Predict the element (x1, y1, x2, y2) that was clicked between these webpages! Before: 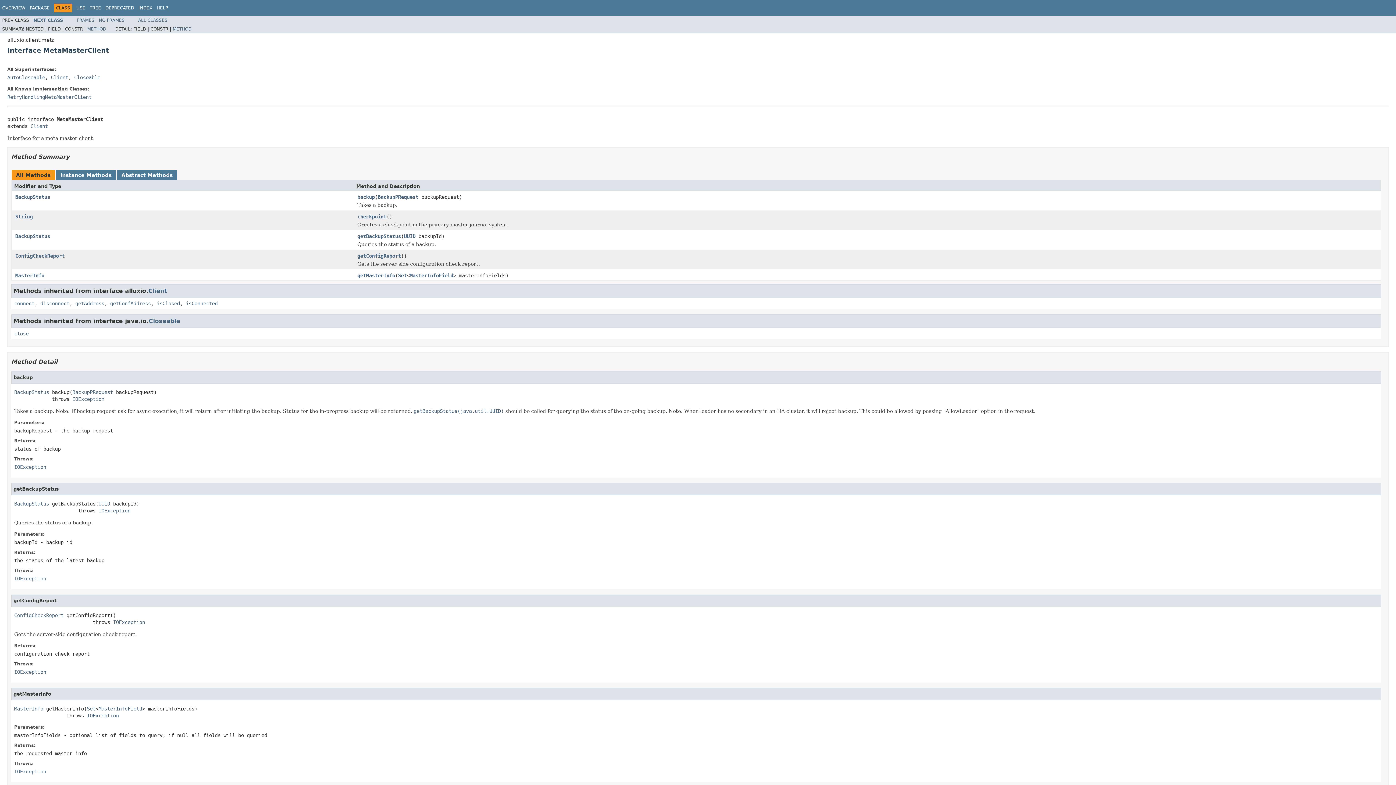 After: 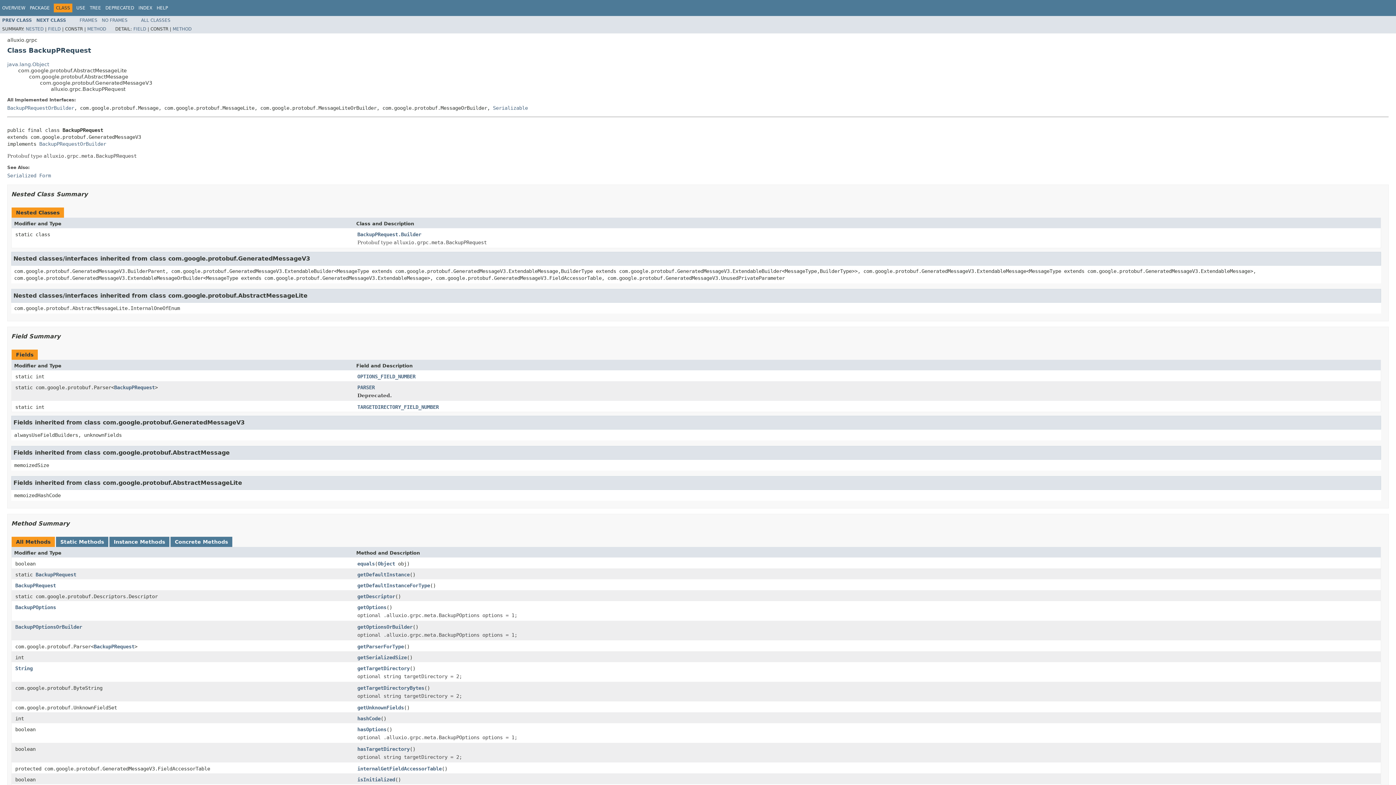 Action: bbox: (377, 194, 418, 200) label: BackupPRequest